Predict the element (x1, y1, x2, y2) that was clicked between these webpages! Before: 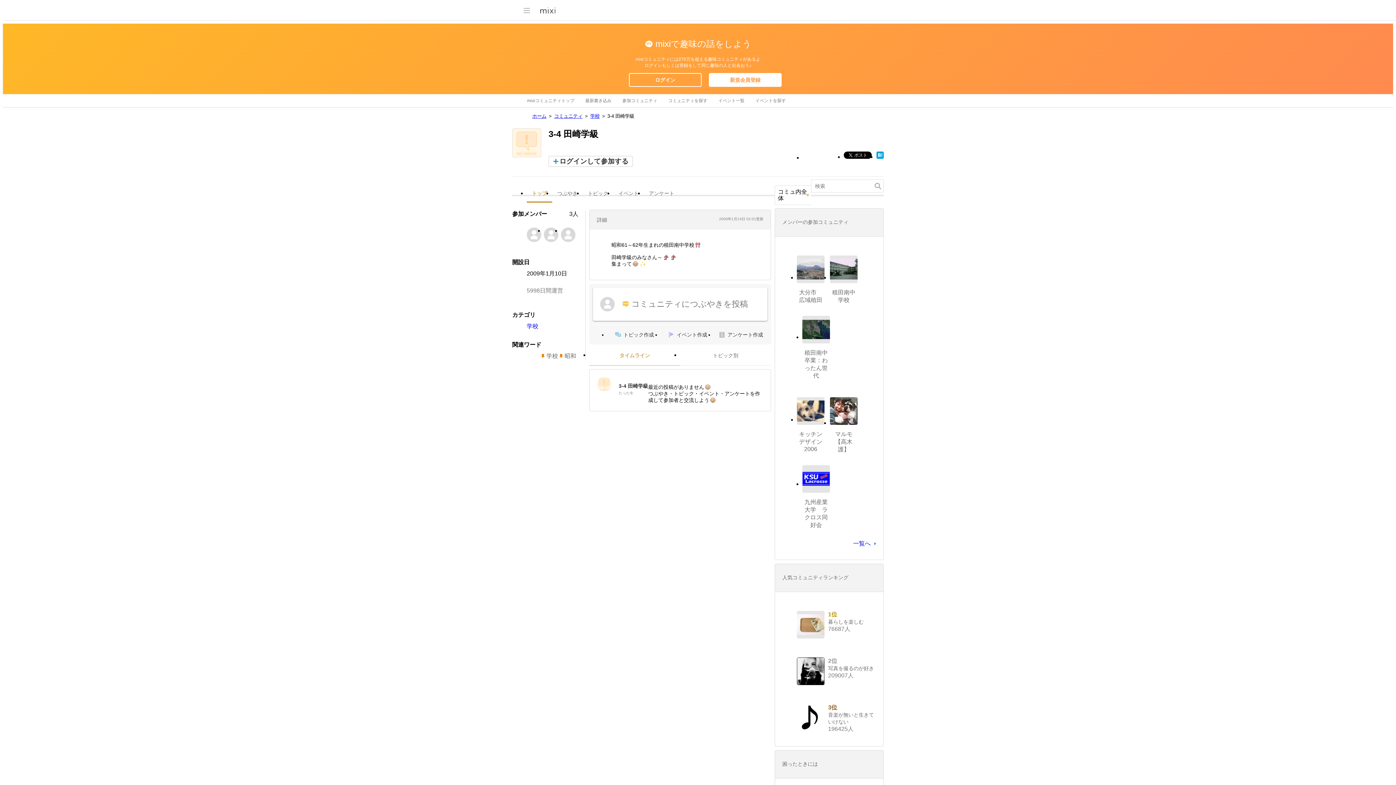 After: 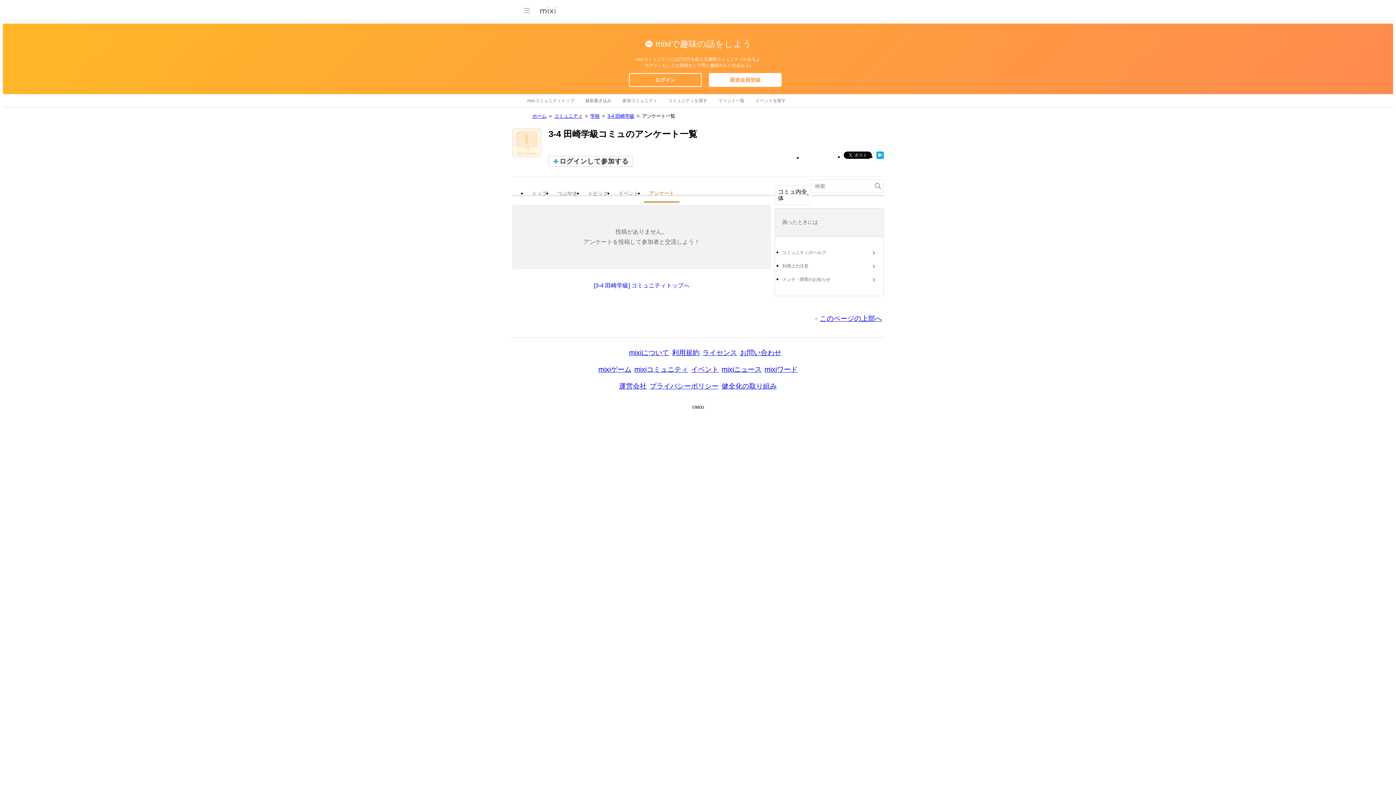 Action: label: アンケート bbox: (644, 285, 679, 296)